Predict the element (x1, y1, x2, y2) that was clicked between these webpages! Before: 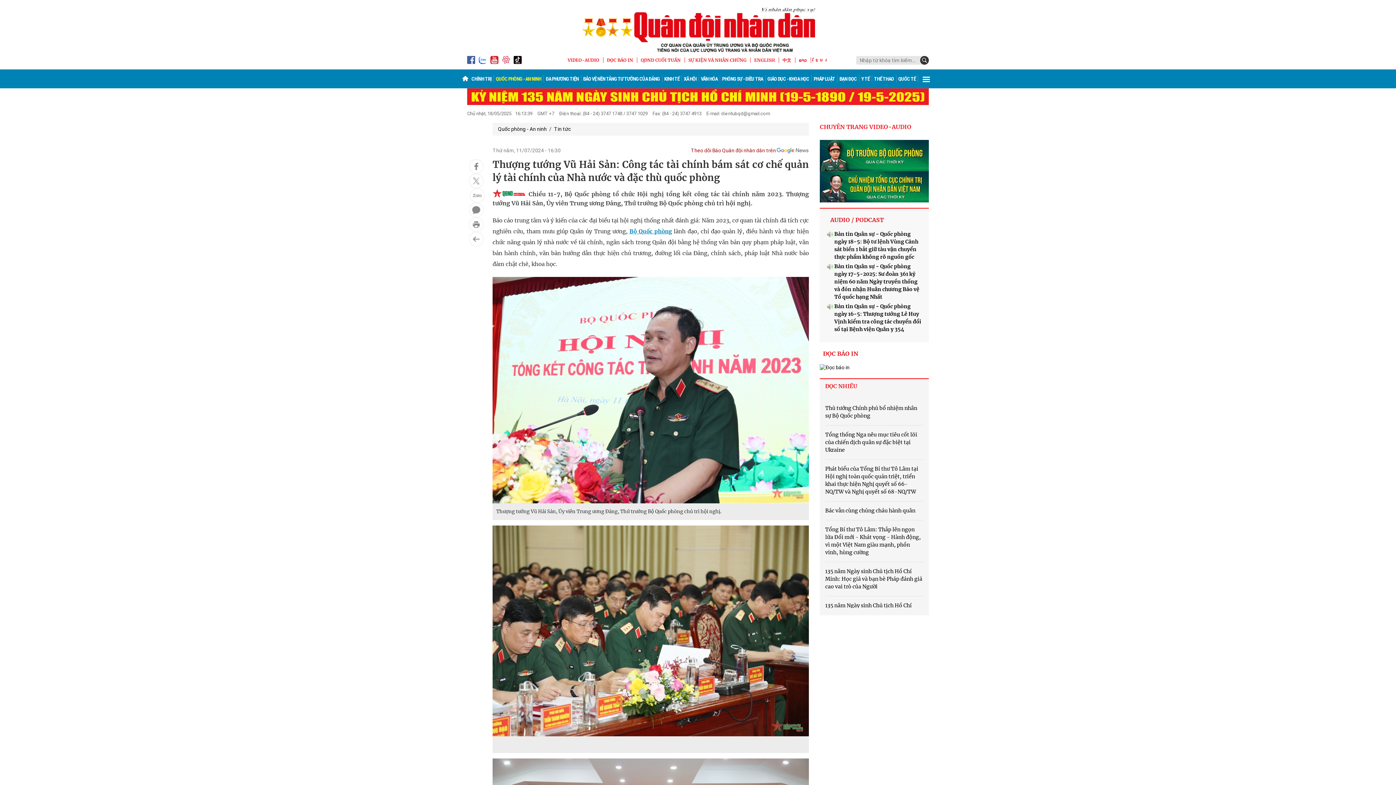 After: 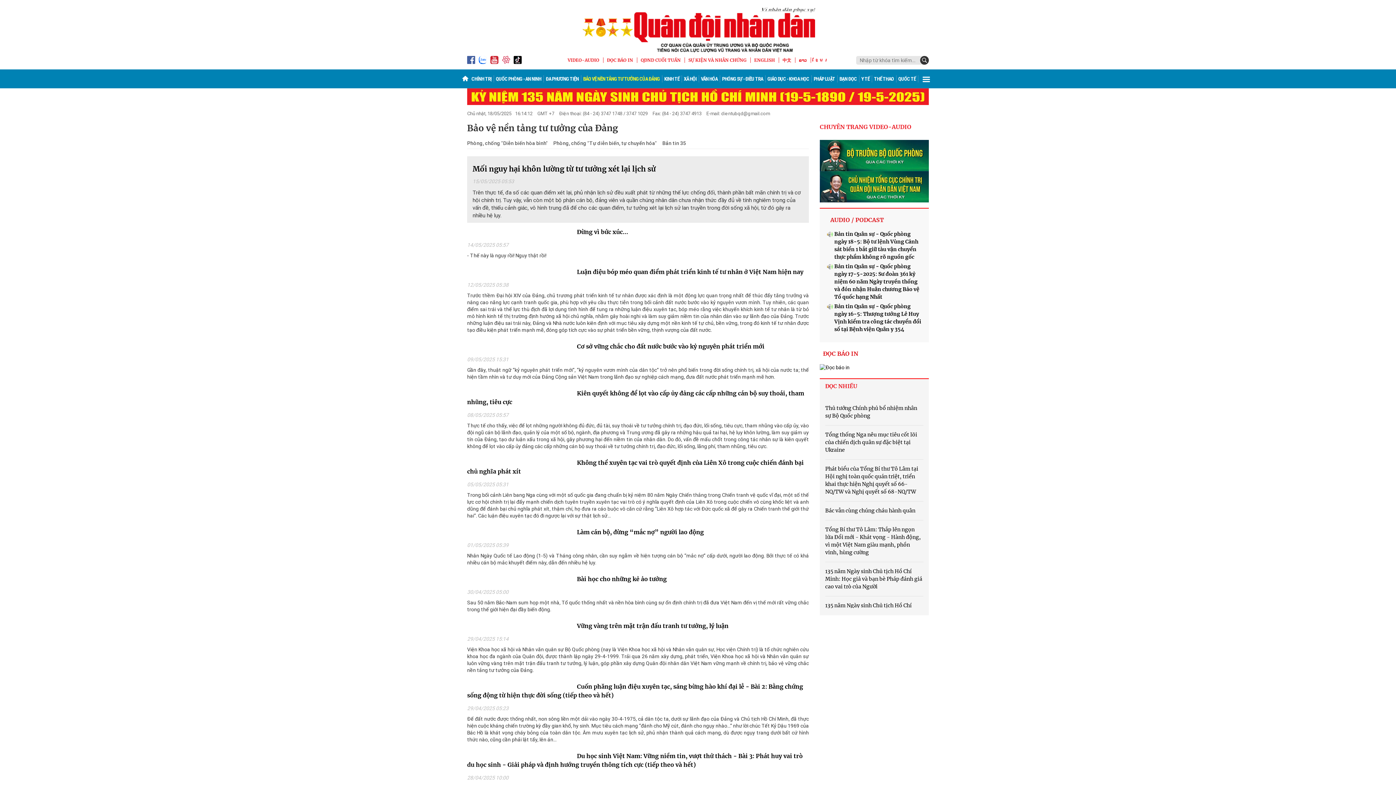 Action: bbox: (581, 75, 661, 82) label: BẢO VỆ NỀN TẢNG TƯ TƯỞNG CỦA ĐẢNG